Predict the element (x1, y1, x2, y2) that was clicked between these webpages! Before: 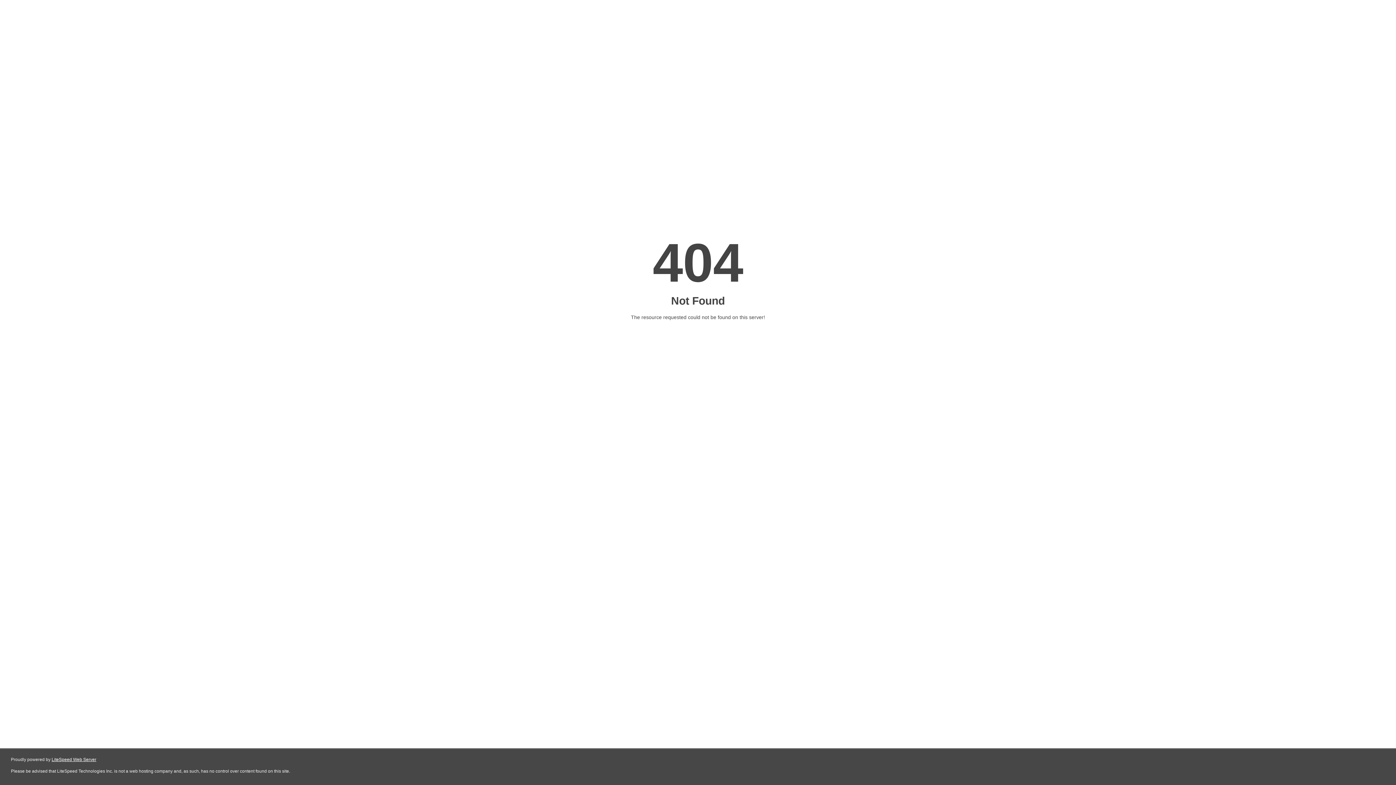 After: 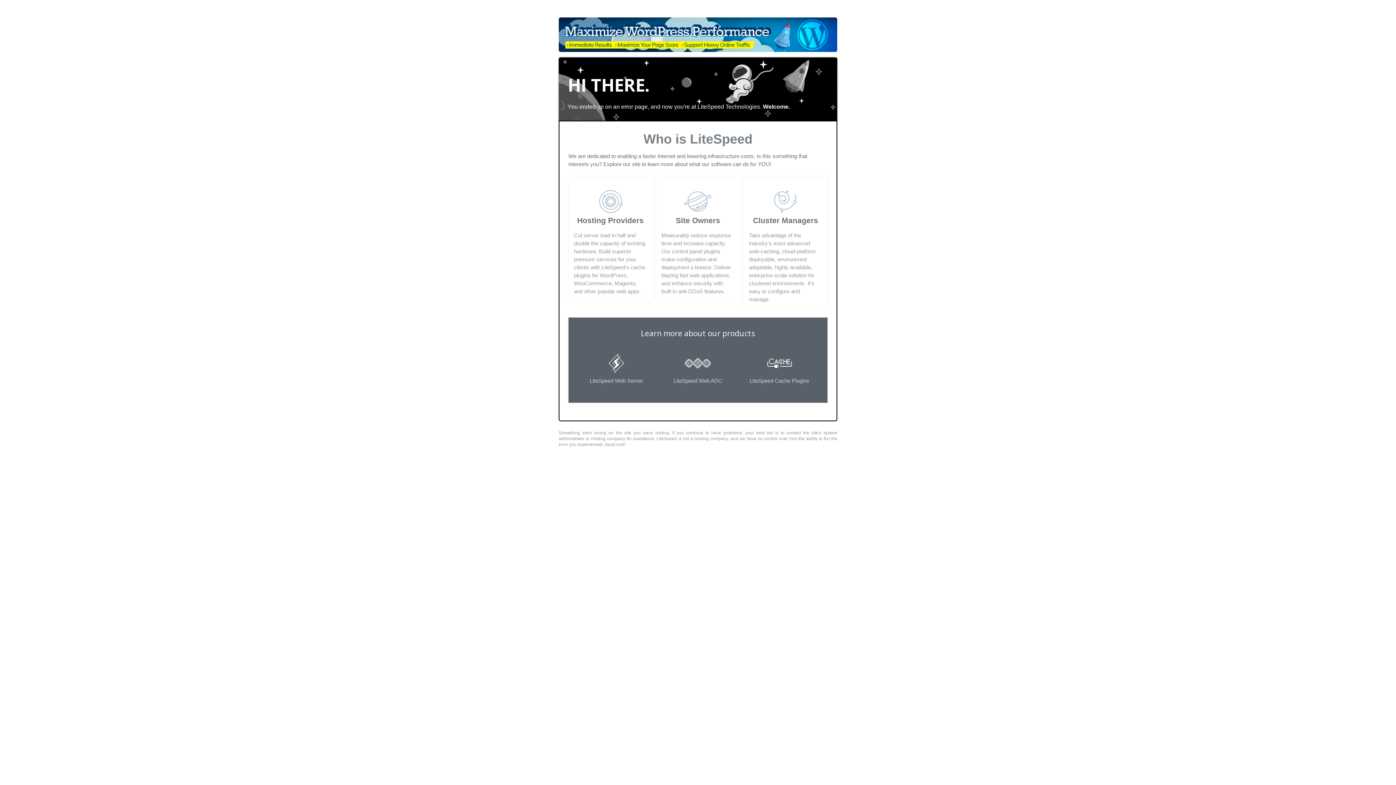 Action: bbox: (51, 757, 96, 762) label: LiteSpeed Web Server